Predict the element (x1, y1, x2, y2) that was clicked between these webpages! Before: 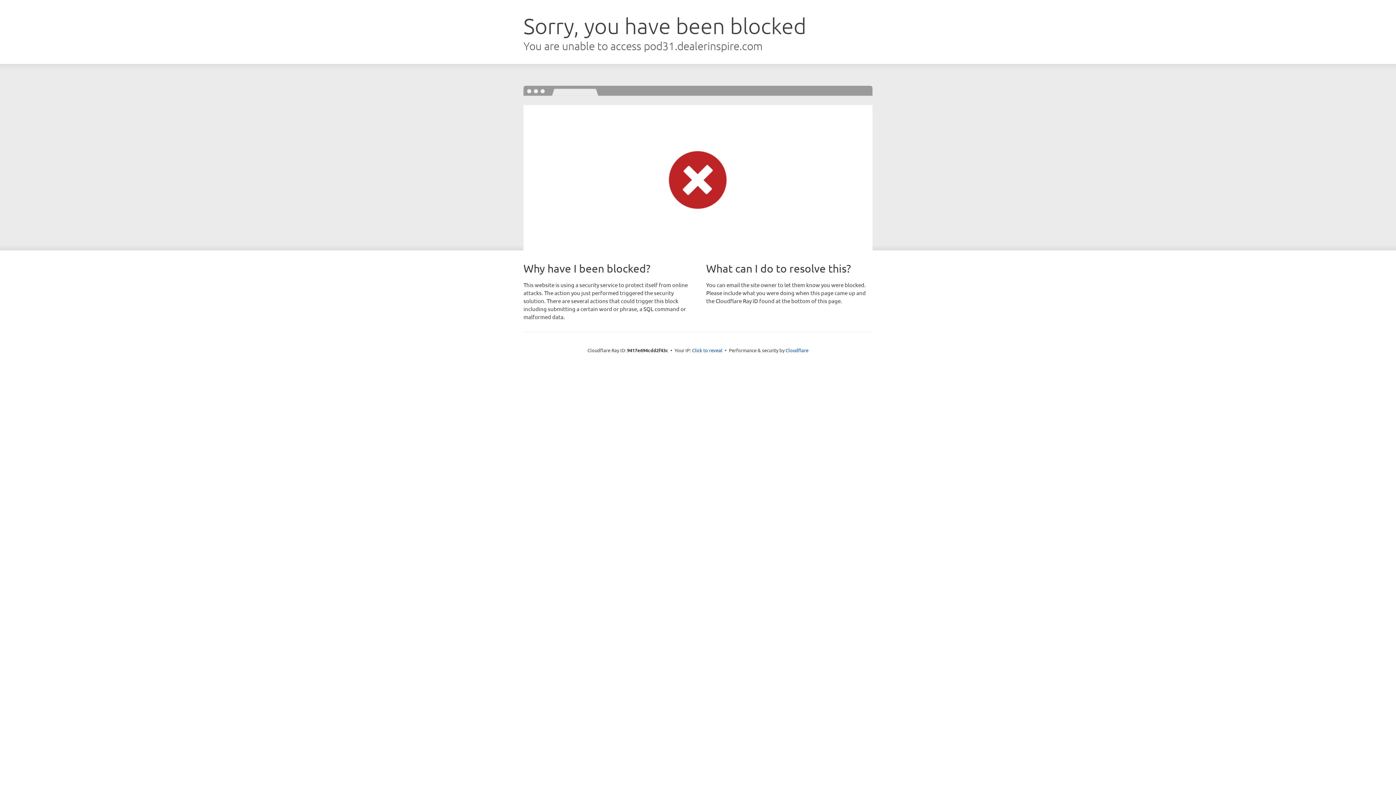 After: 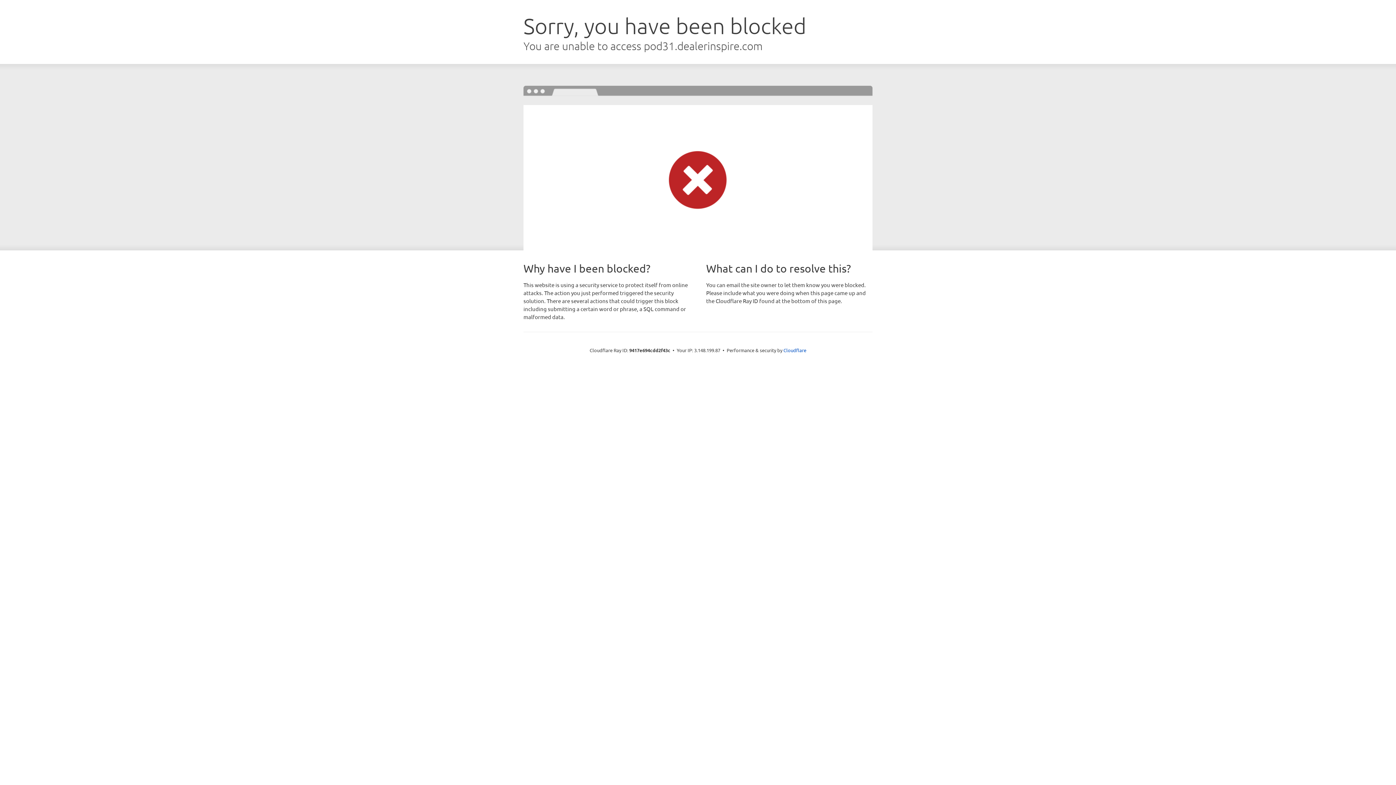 Action: label: Click to reveal bbox: (692, 346, 722, 353)